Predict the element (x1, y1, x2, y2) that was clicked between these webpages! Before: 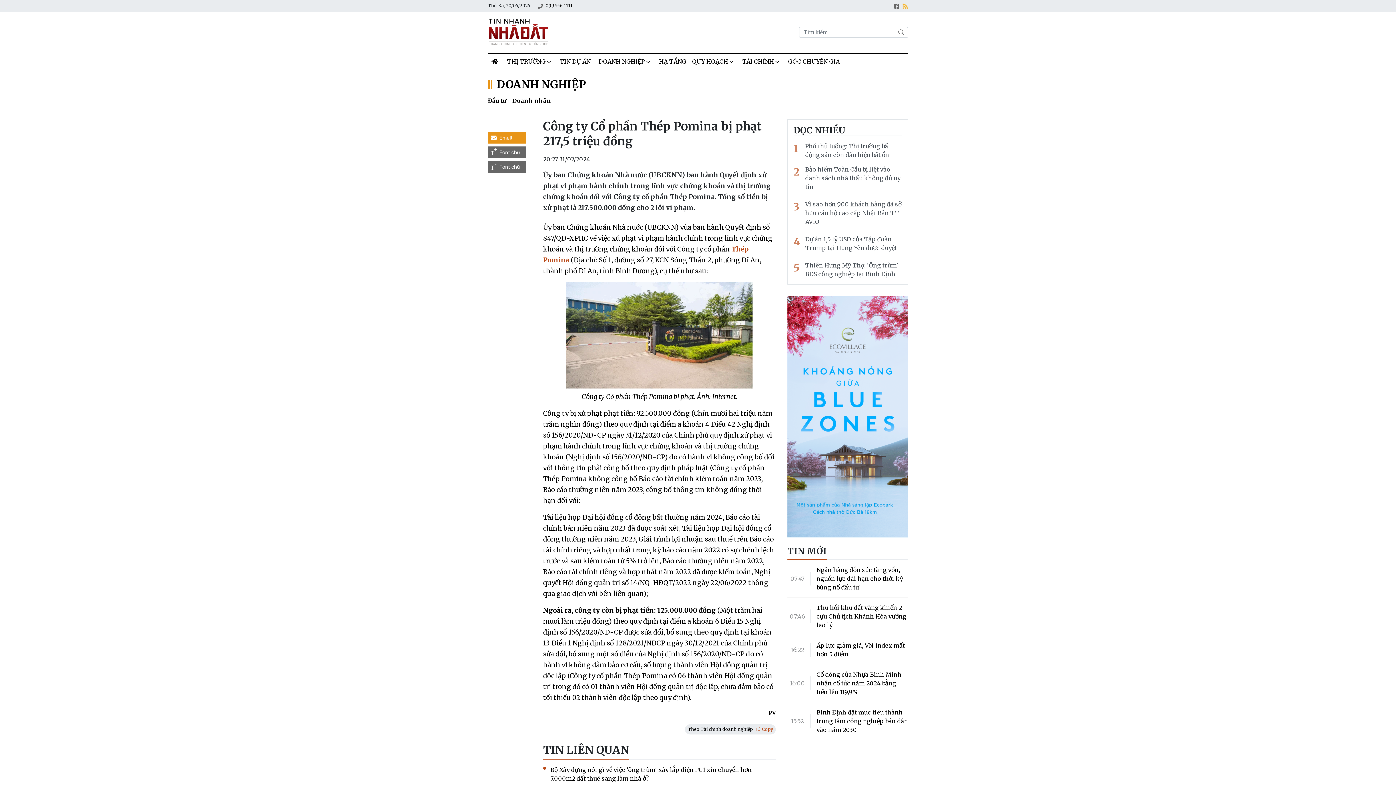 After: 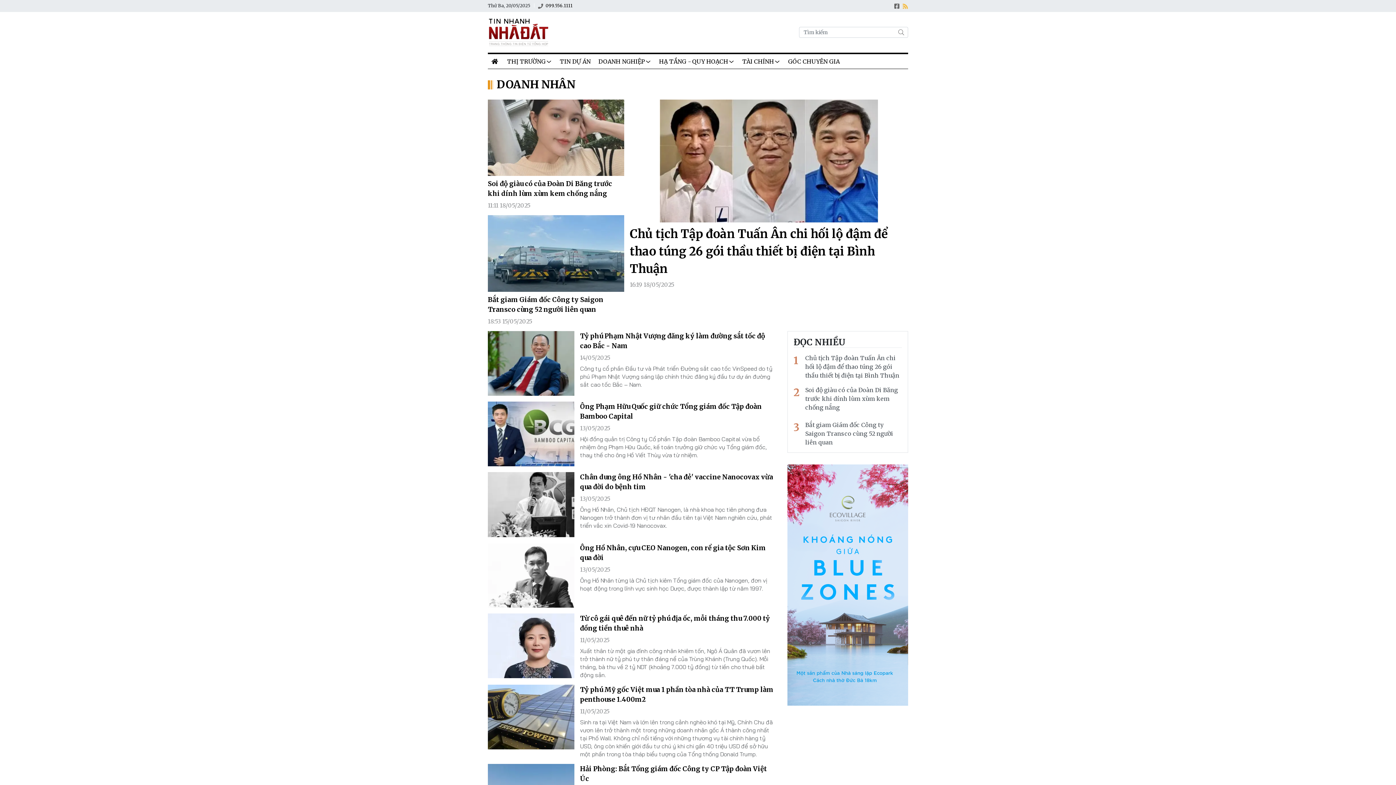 Action: bbox: (512, 97, 551, 107) label: Doanh nhân